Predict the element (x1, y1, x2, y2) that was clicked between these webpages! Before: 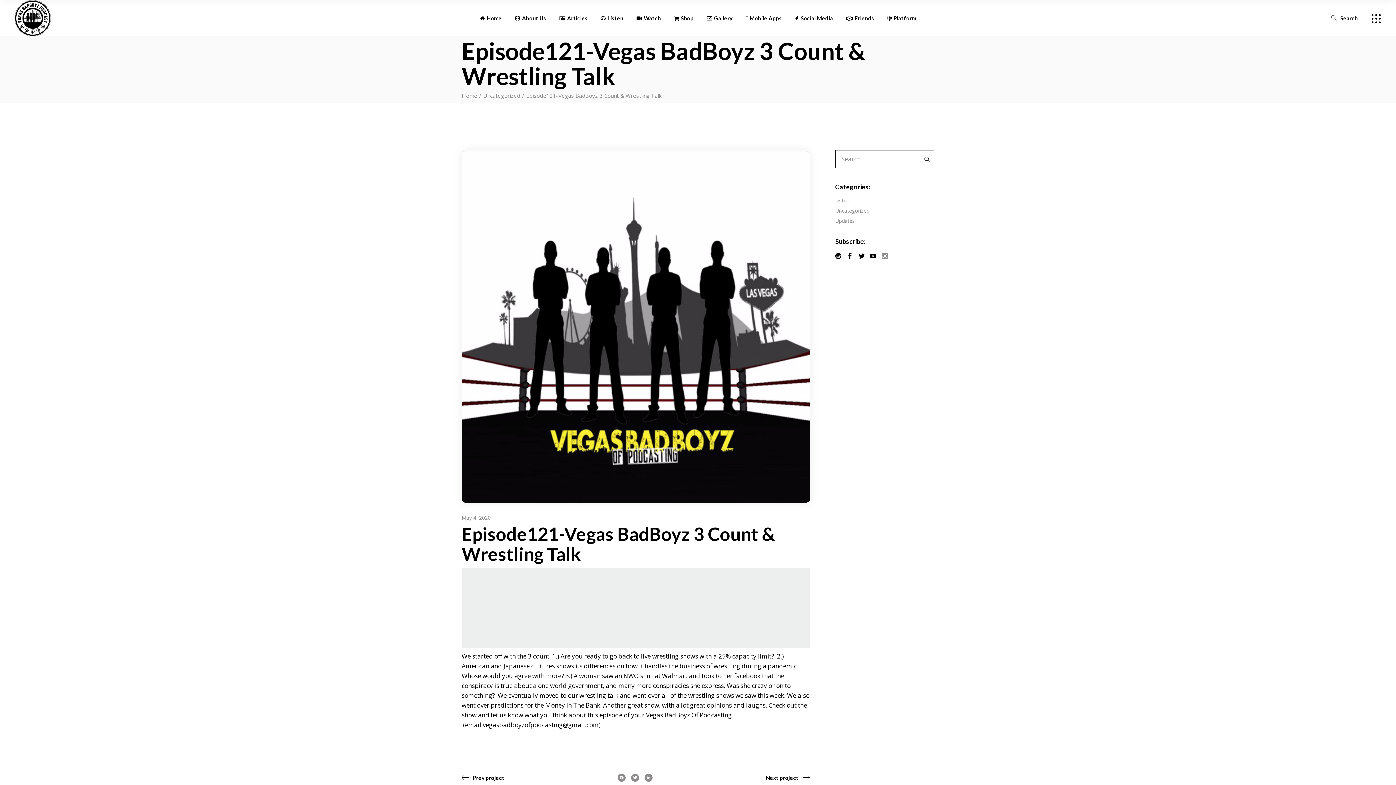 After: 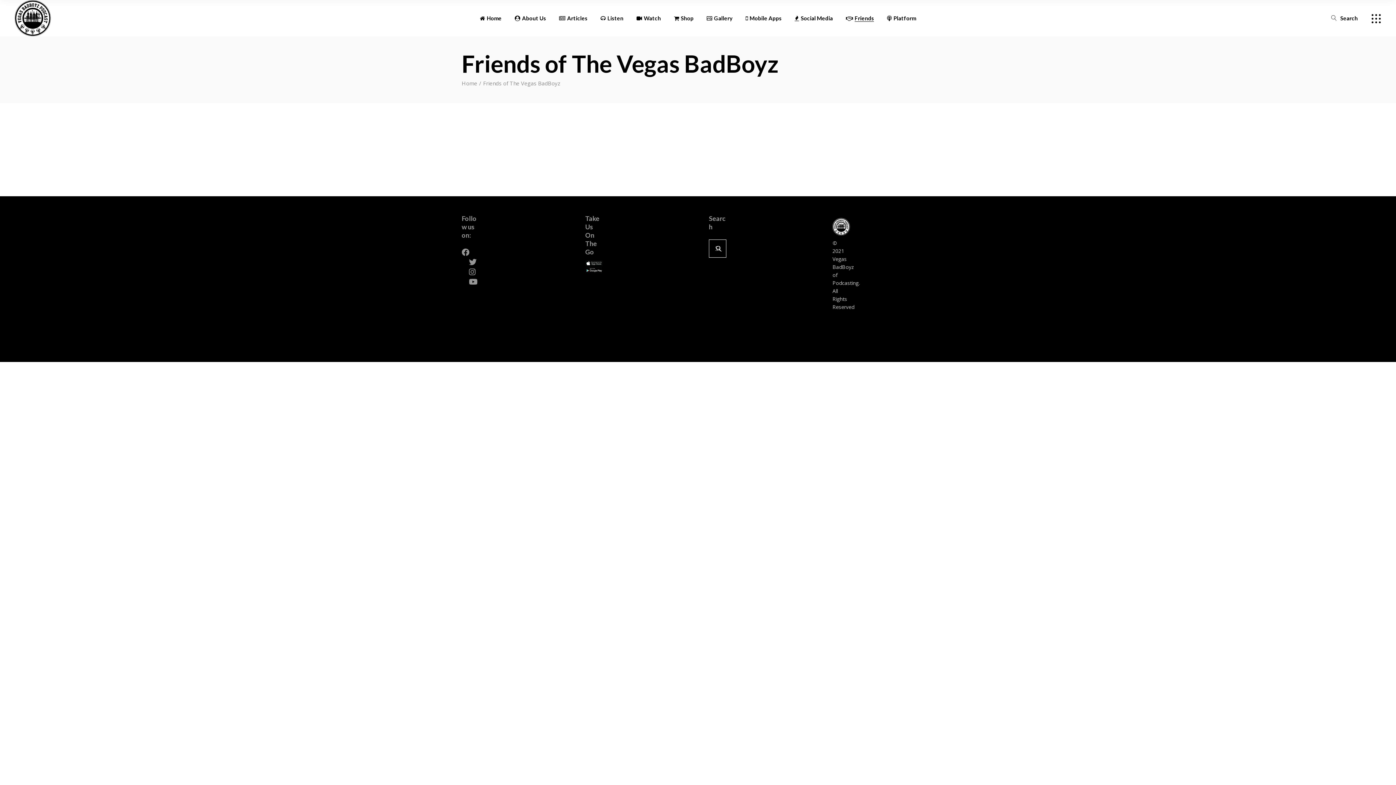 Action: bbox: (846, 0, 874, 36) label: Friends